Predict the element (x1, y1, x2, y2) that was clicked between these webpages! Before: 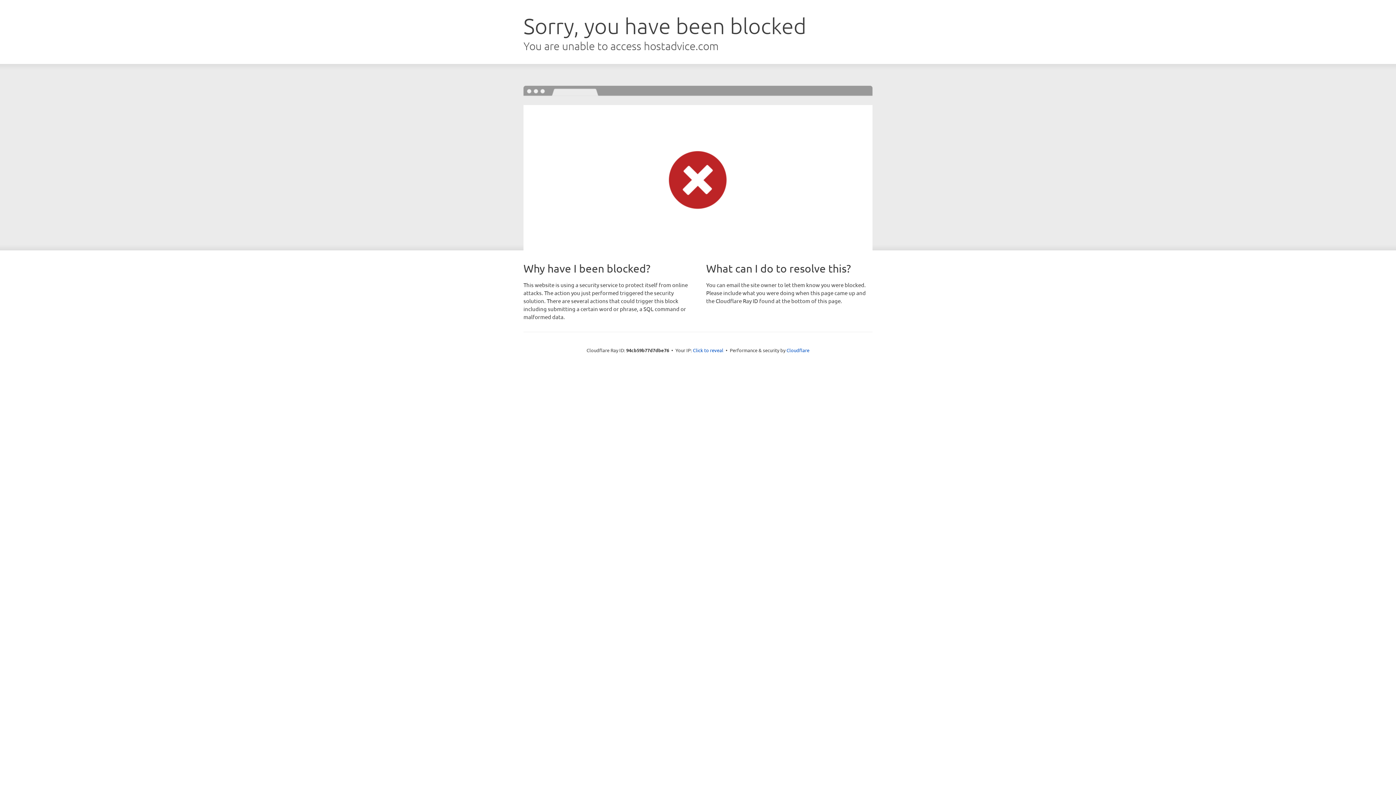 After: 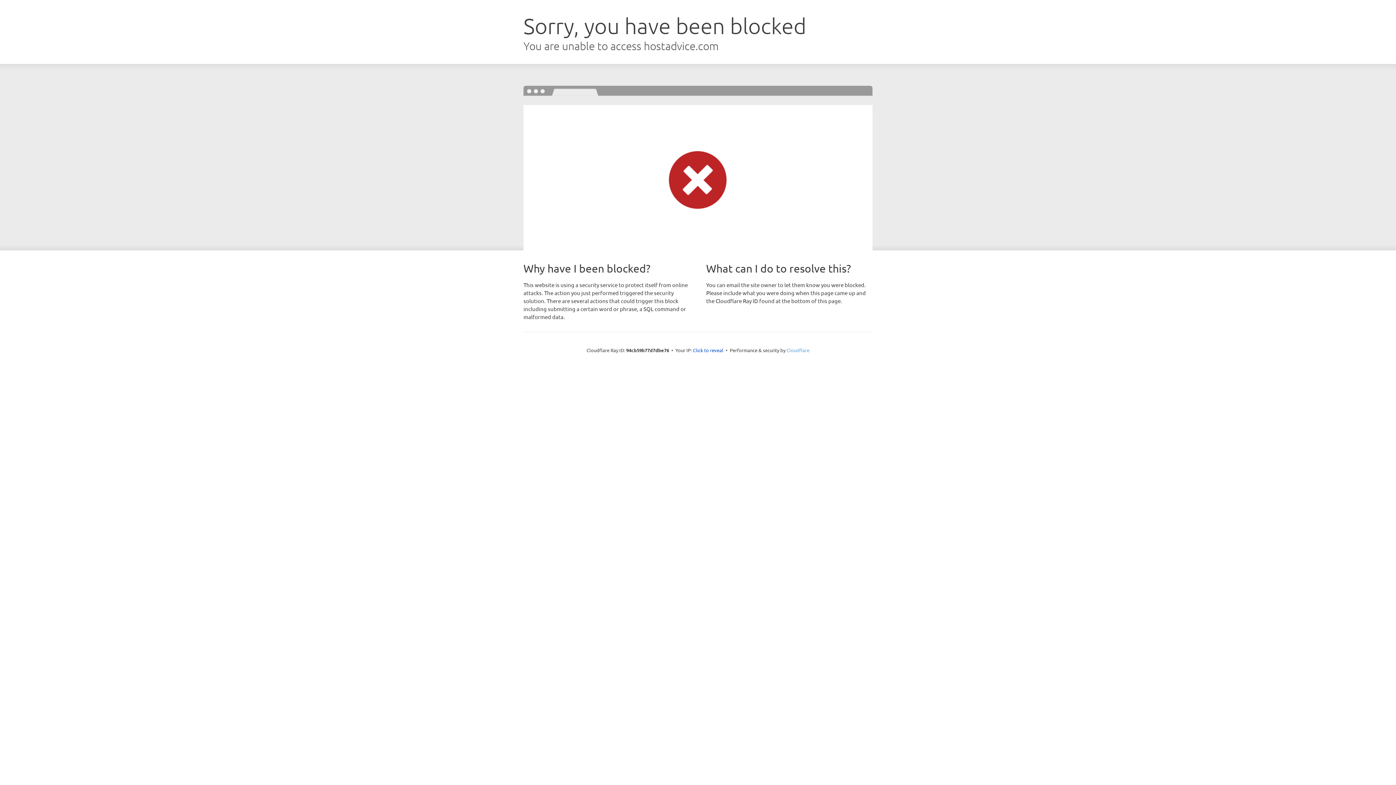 Action: bbox: (786, 347, 809, 353) label: Cloudflare